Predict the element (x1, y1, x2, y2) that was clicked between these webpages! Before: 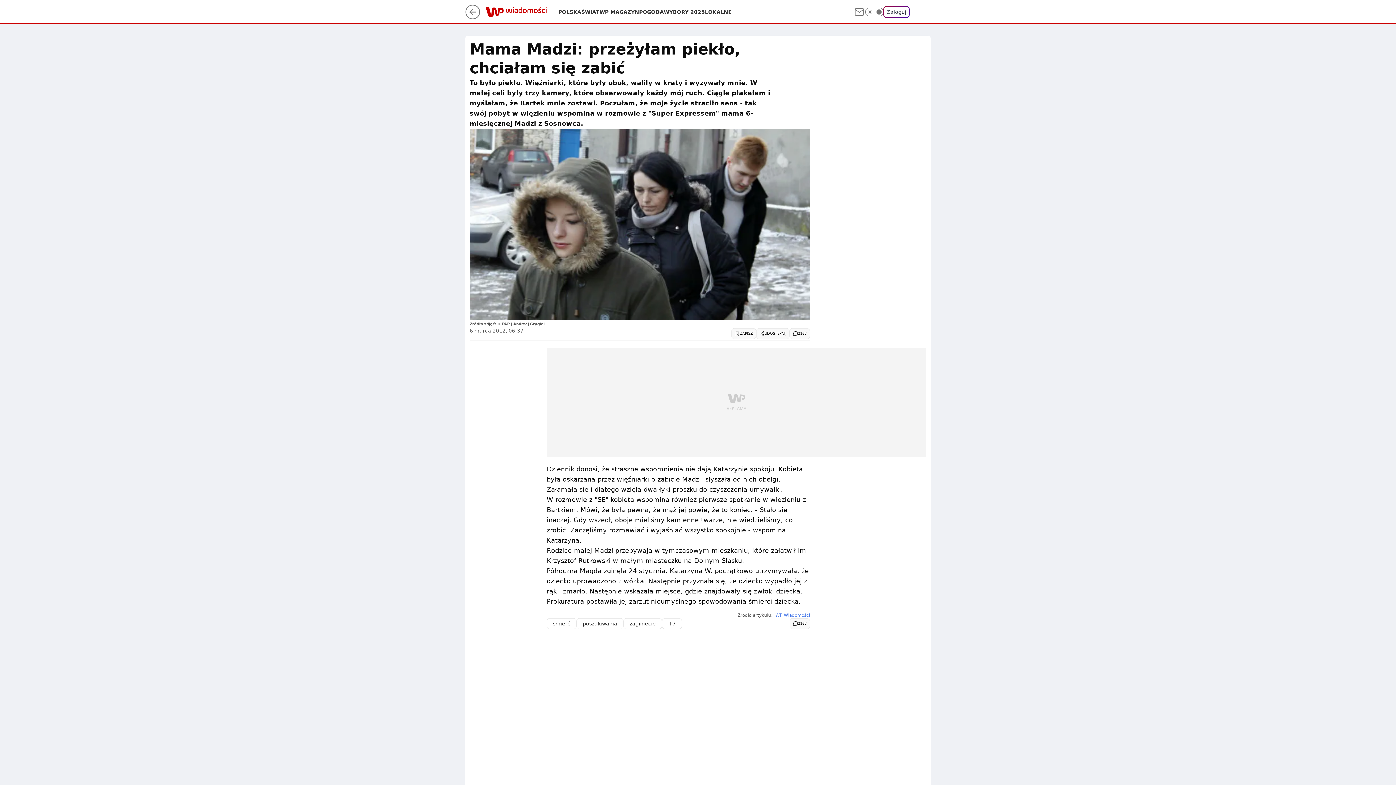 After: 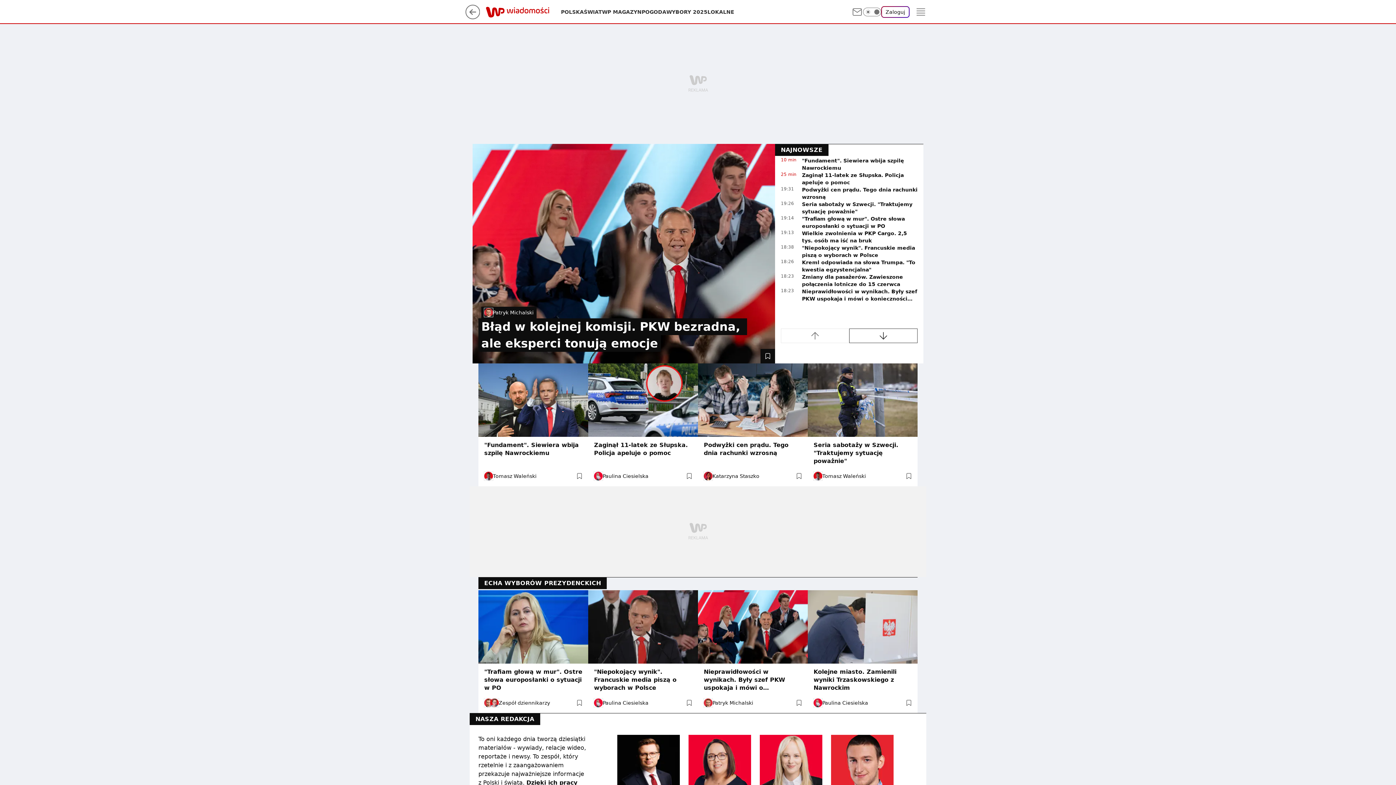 Action: bbox: (485, 8, 558, 15)